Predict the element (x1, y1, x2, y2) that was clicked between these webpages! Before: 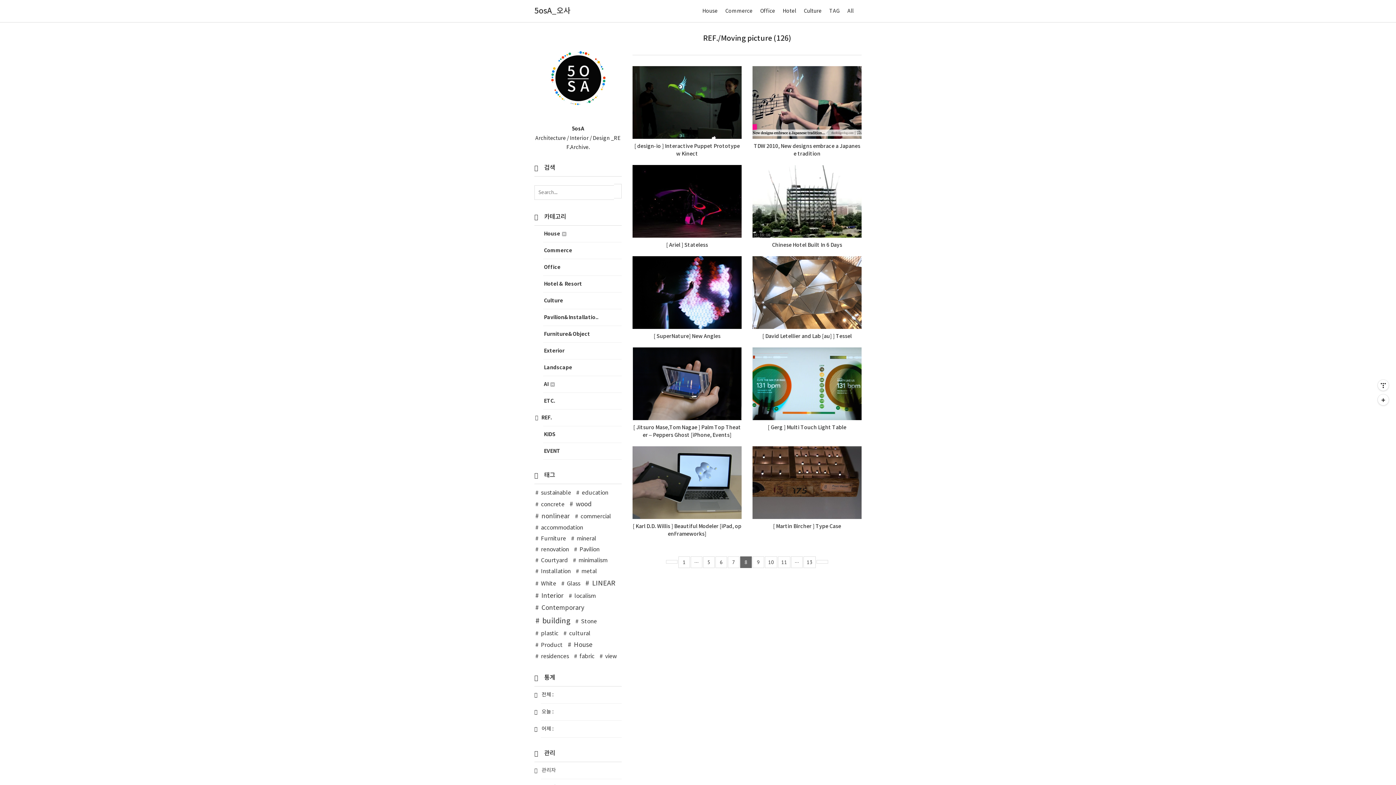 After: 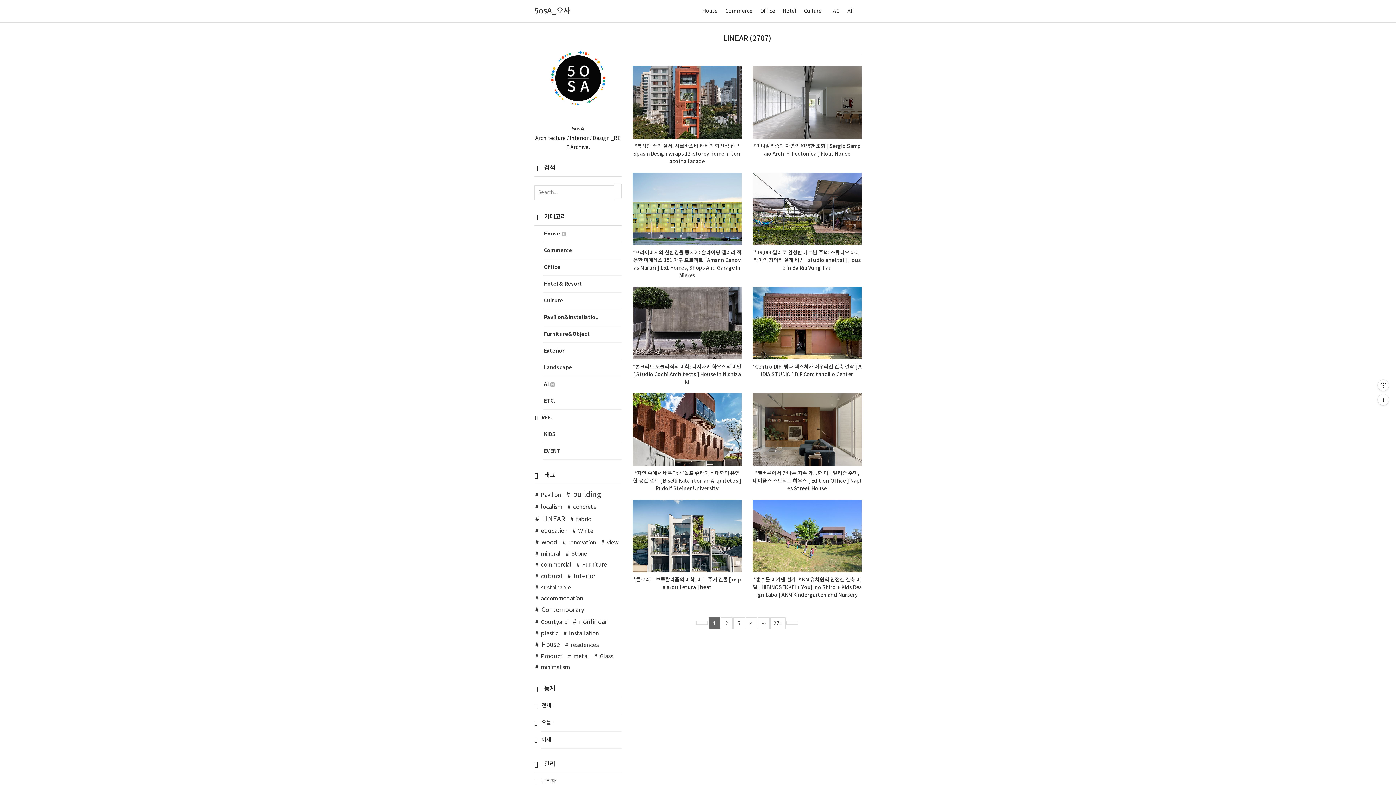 Action: label: LINEAR bbox: (585, 577, 615, 590)